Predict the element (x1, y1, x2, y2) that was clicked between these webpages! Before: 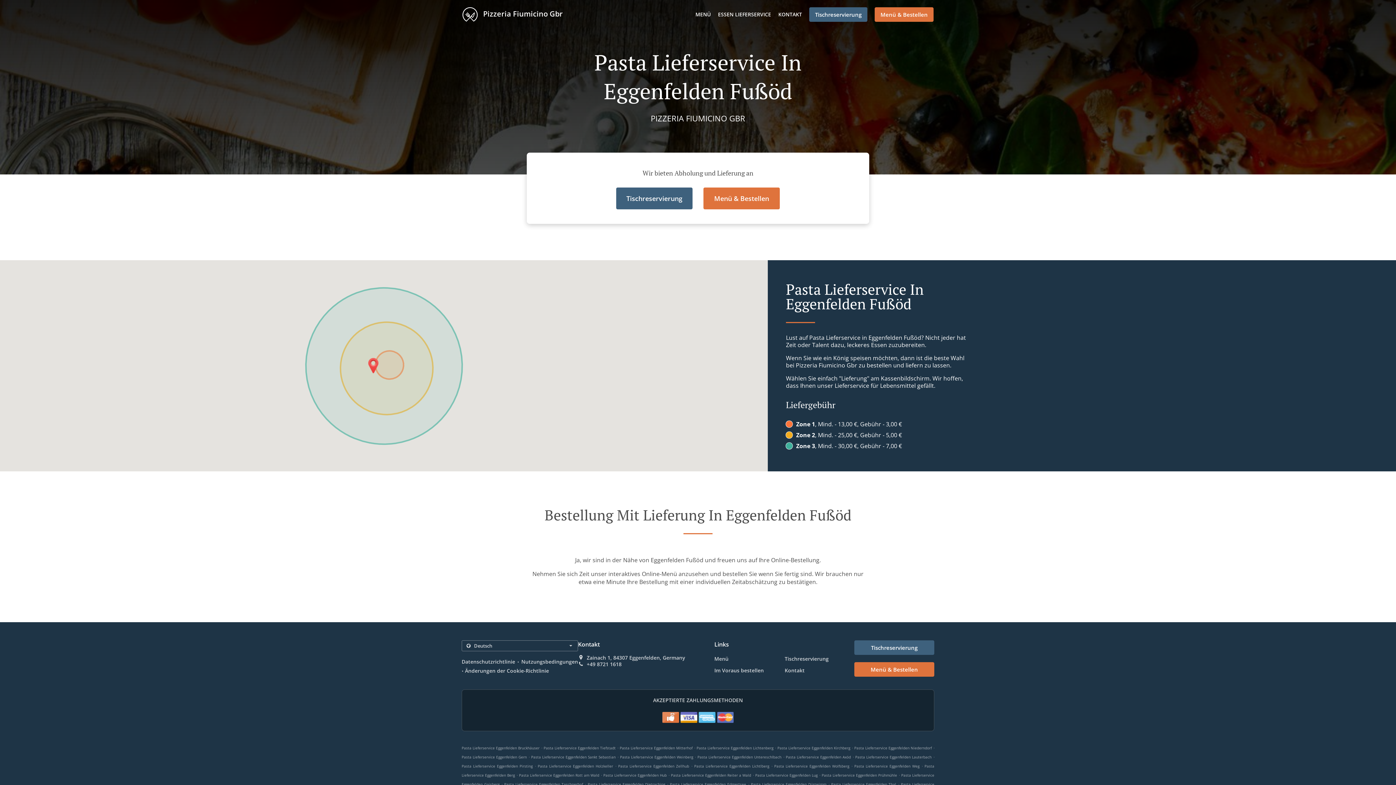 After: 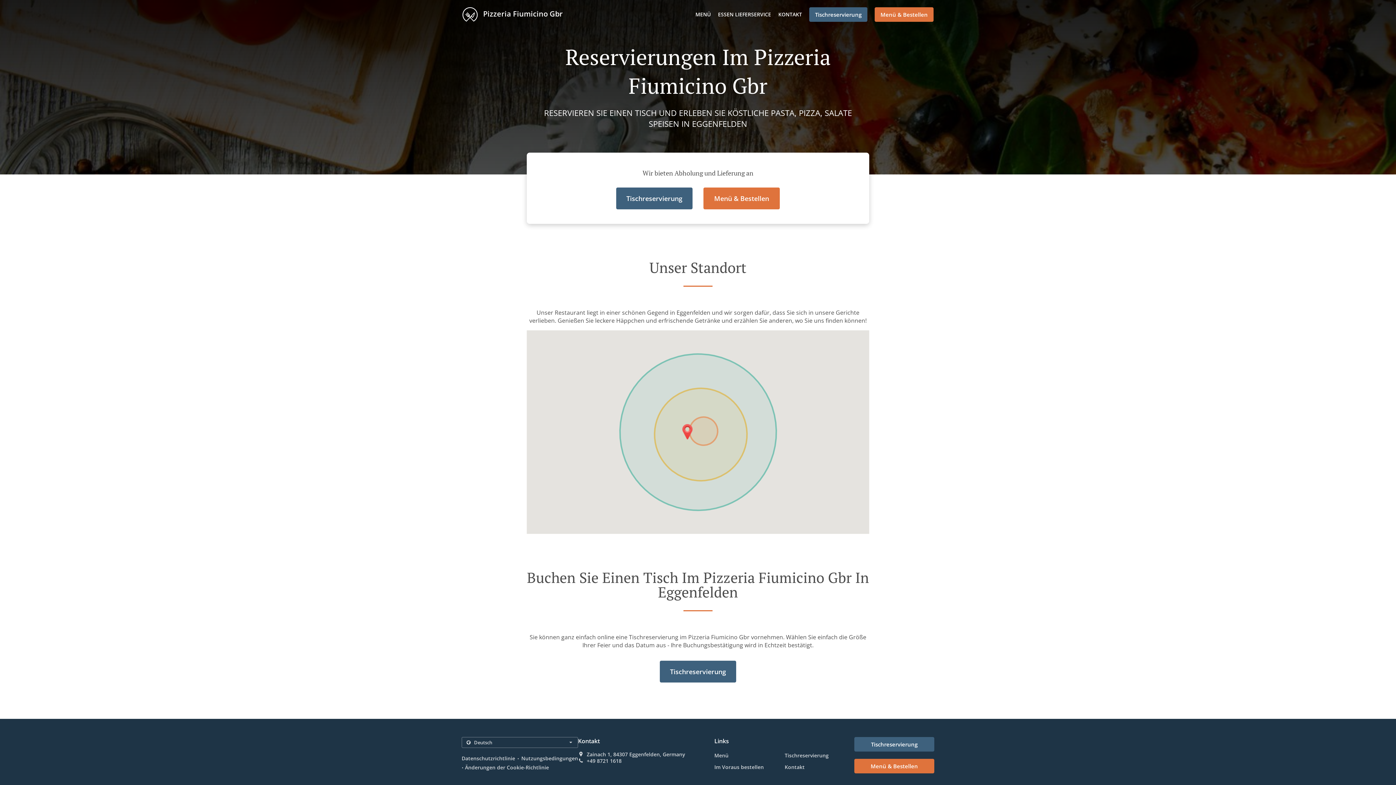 Action: bbox: (784, 655, 828, 662) label: Tischreservierung